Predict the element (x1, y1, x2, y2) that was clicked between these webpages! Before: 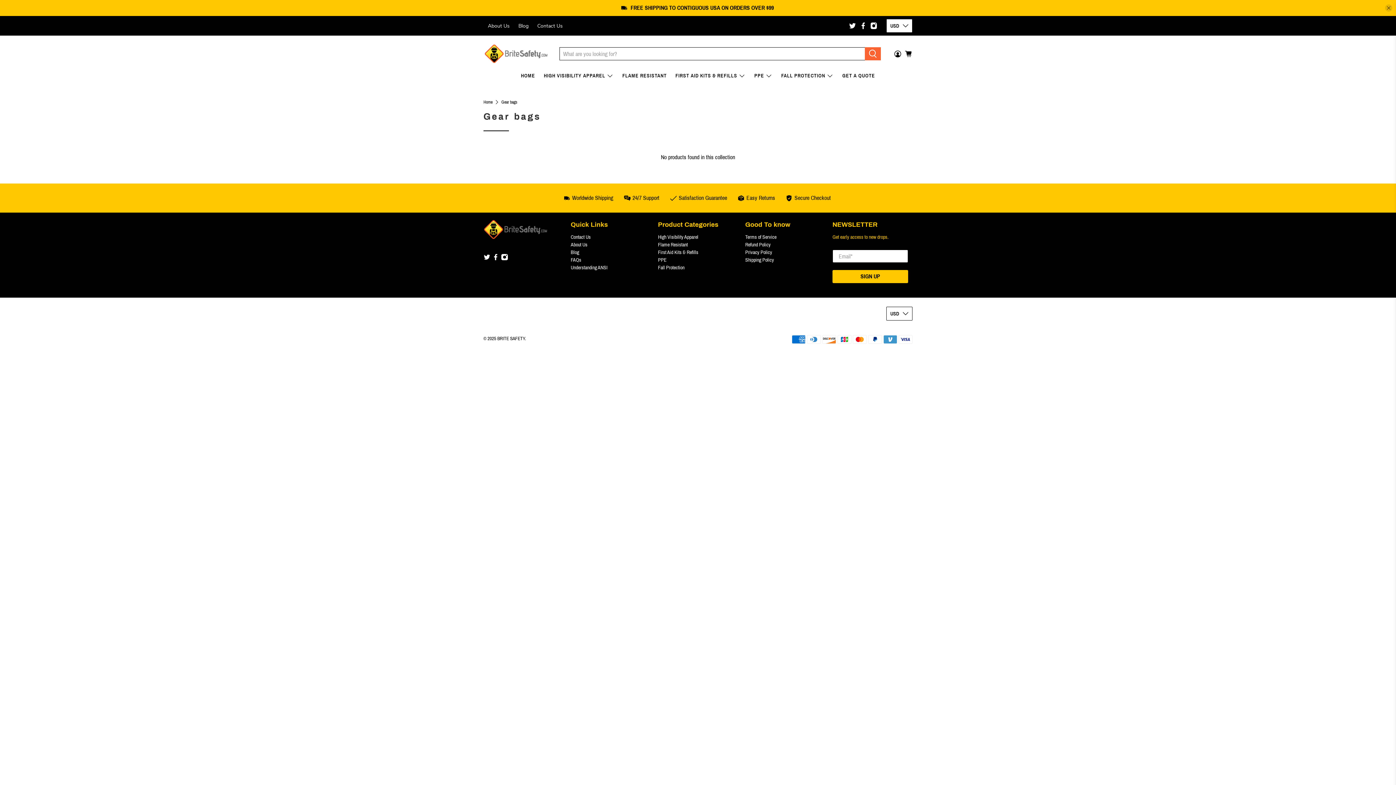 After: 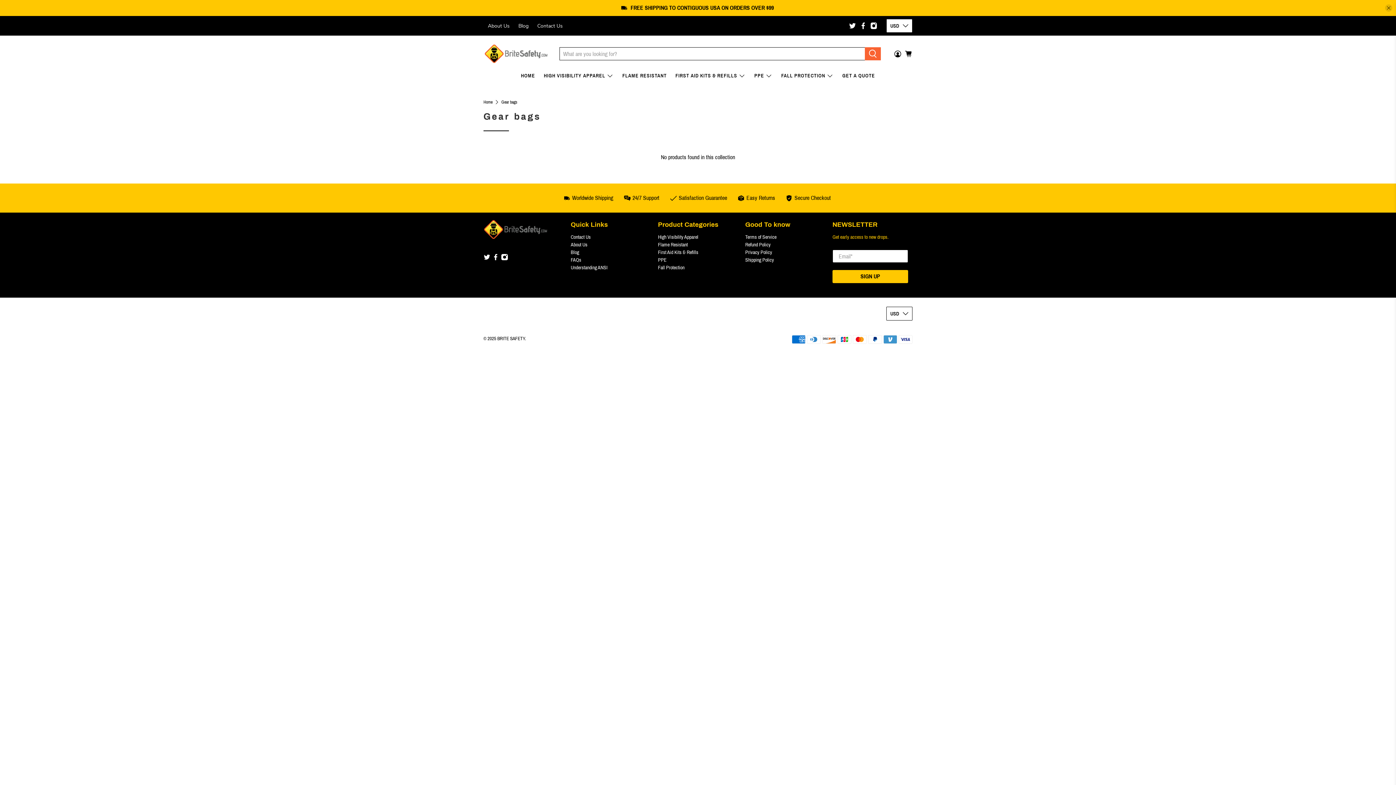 Action: bbox: (501, 100, 517, 104) label: Gear bags